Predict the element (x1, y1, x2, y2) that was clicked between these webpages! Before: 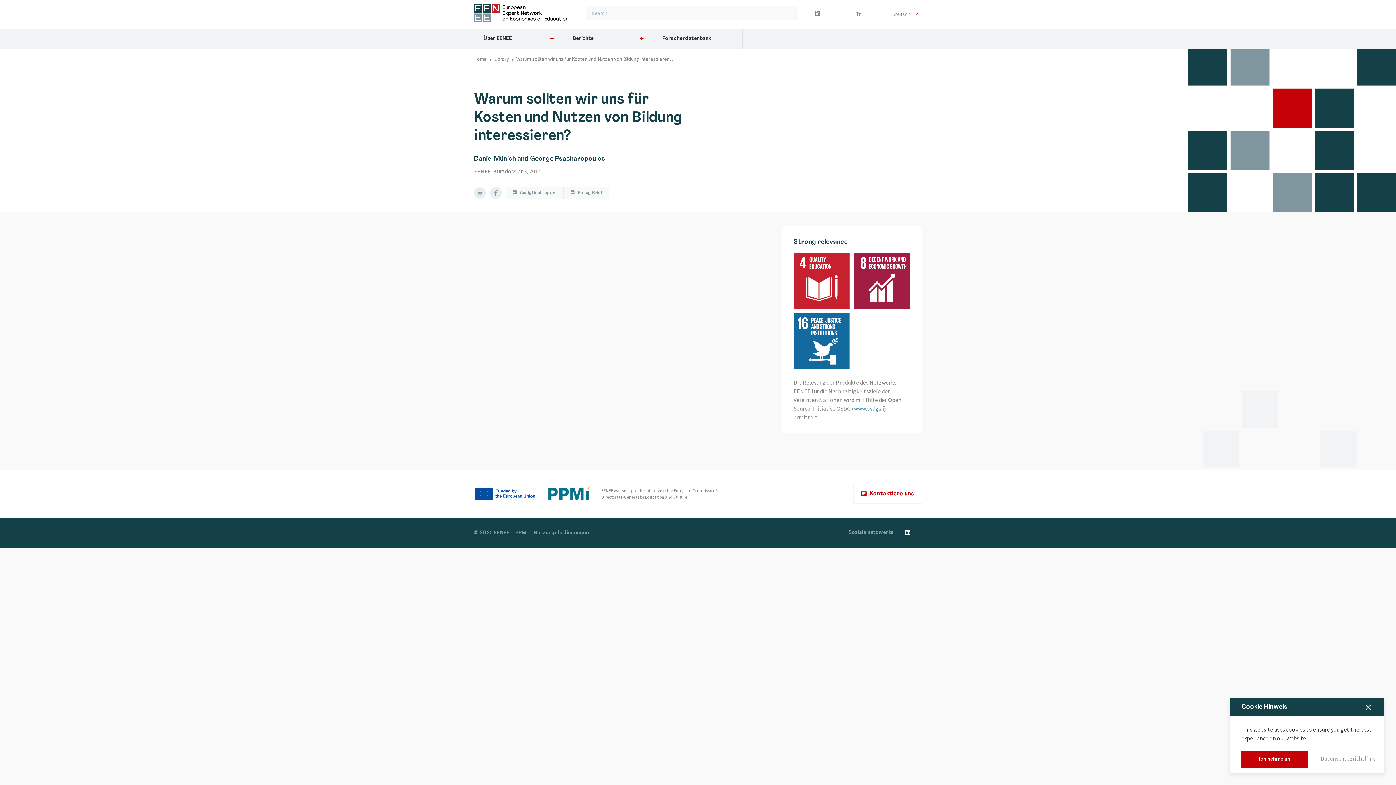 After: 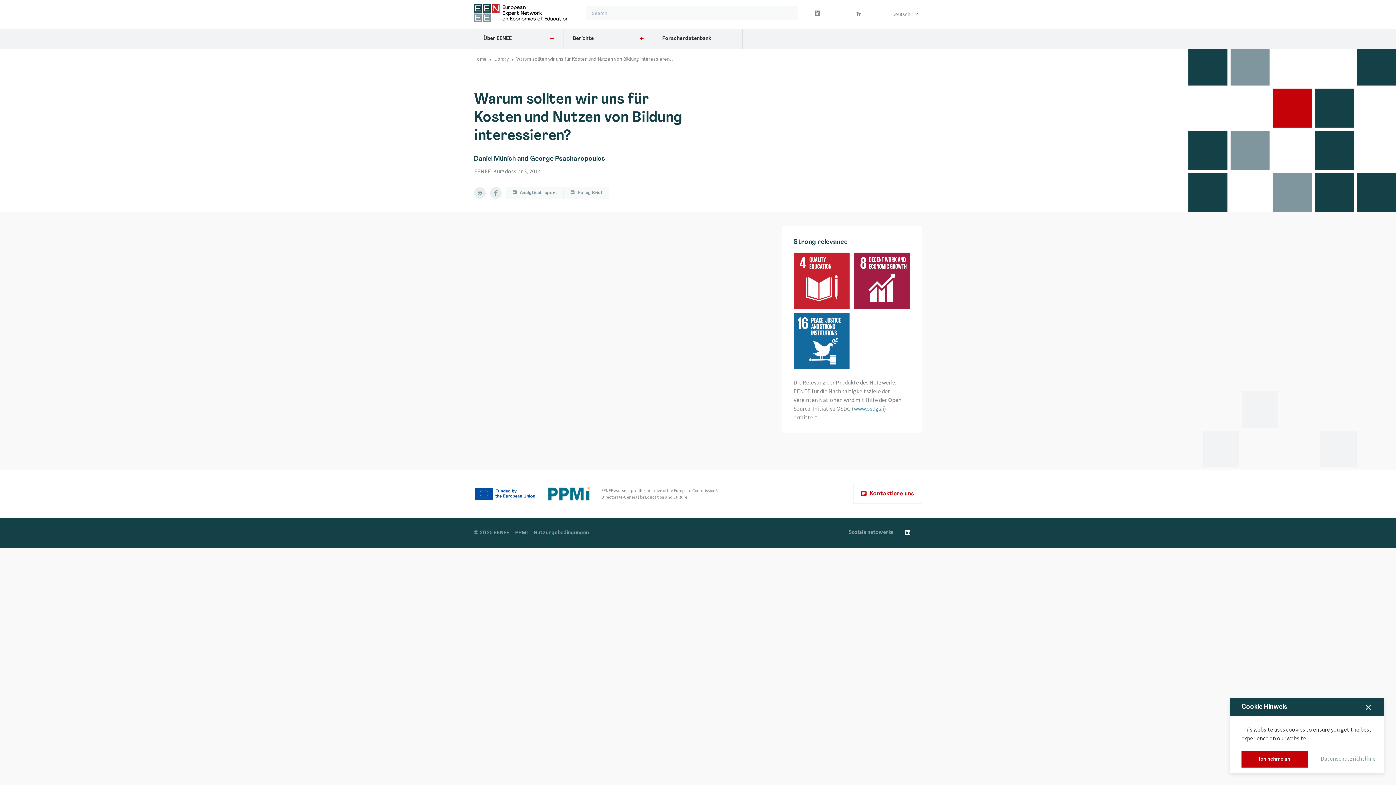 Action: bbox: (905, 528, 910, 537)